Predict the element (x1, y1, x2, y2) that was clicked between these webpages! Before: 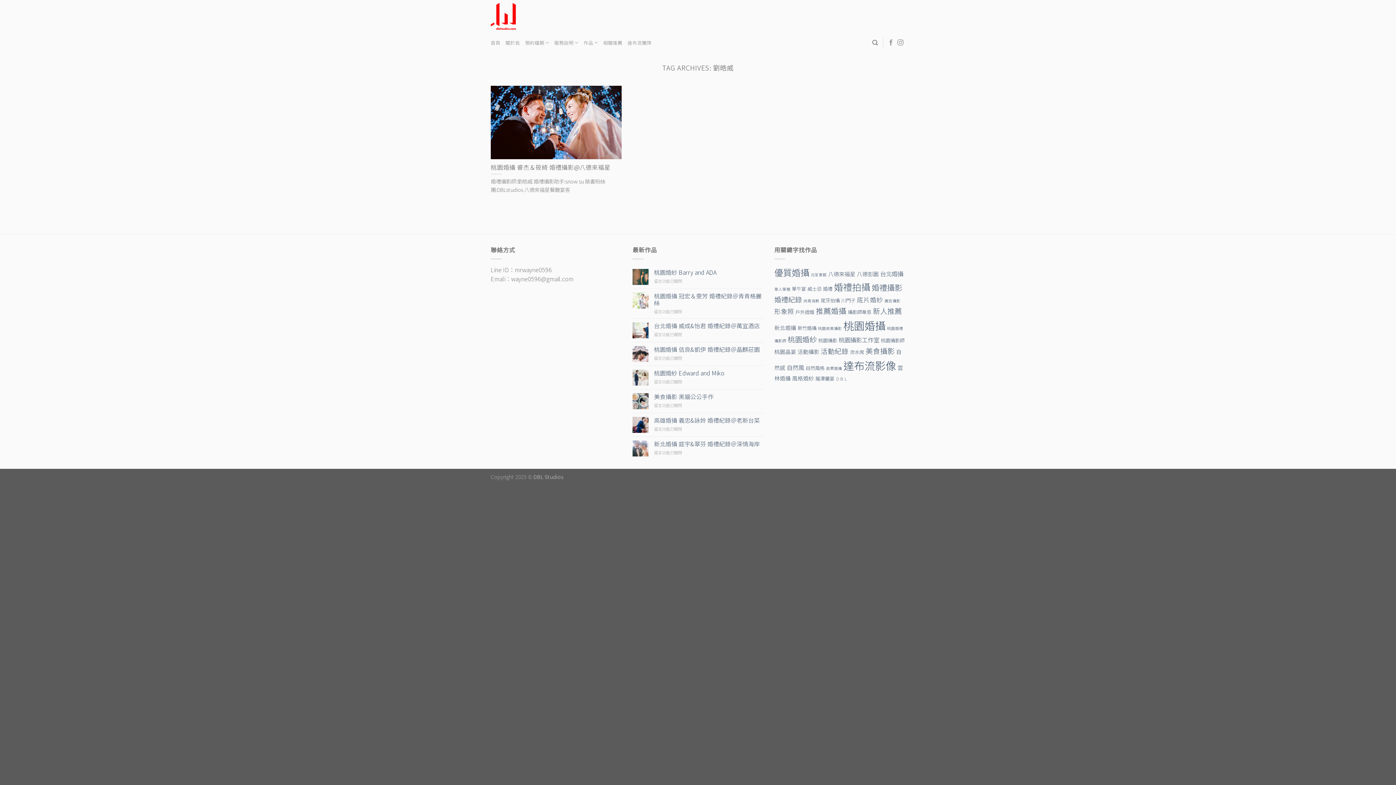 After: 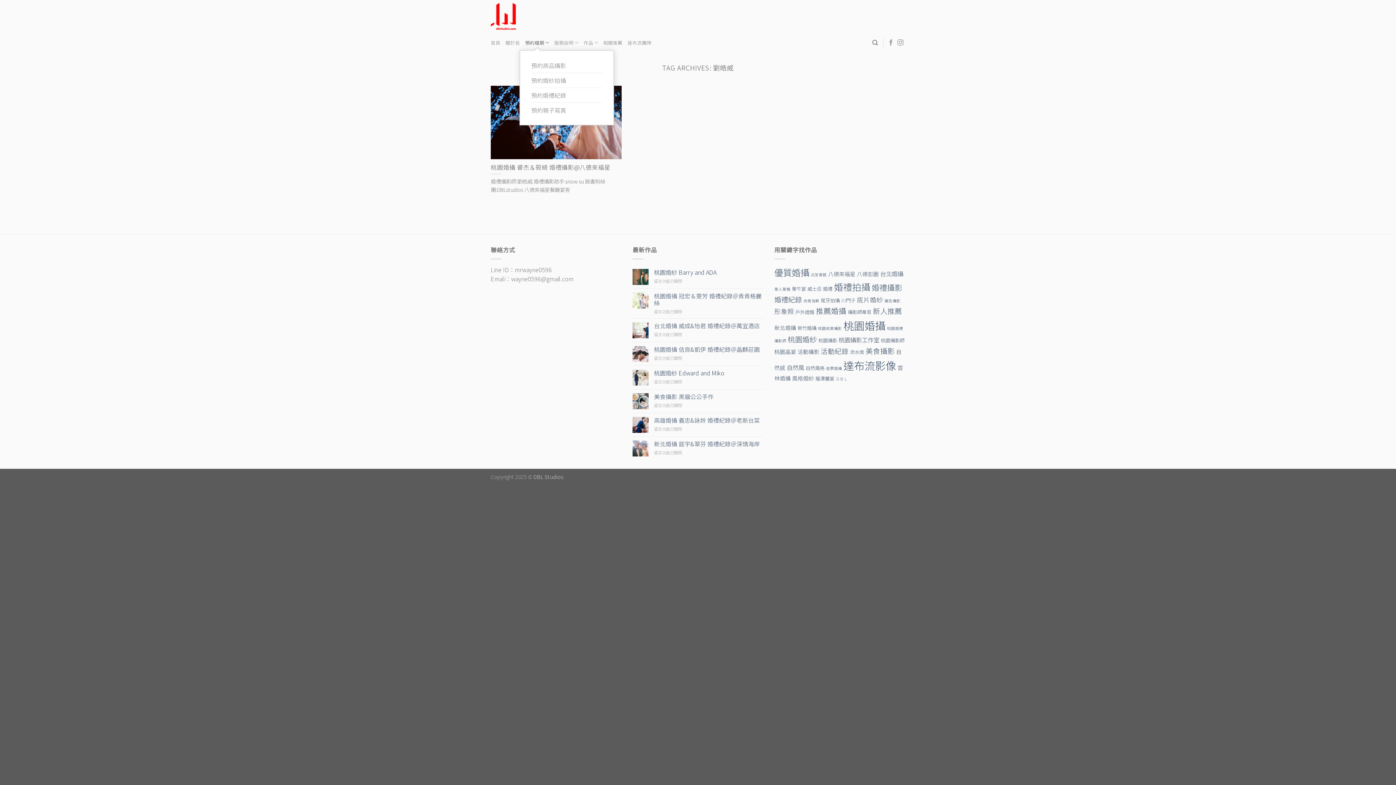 Action: bbox: (525, 35, 549, 50) label: 預約檔期